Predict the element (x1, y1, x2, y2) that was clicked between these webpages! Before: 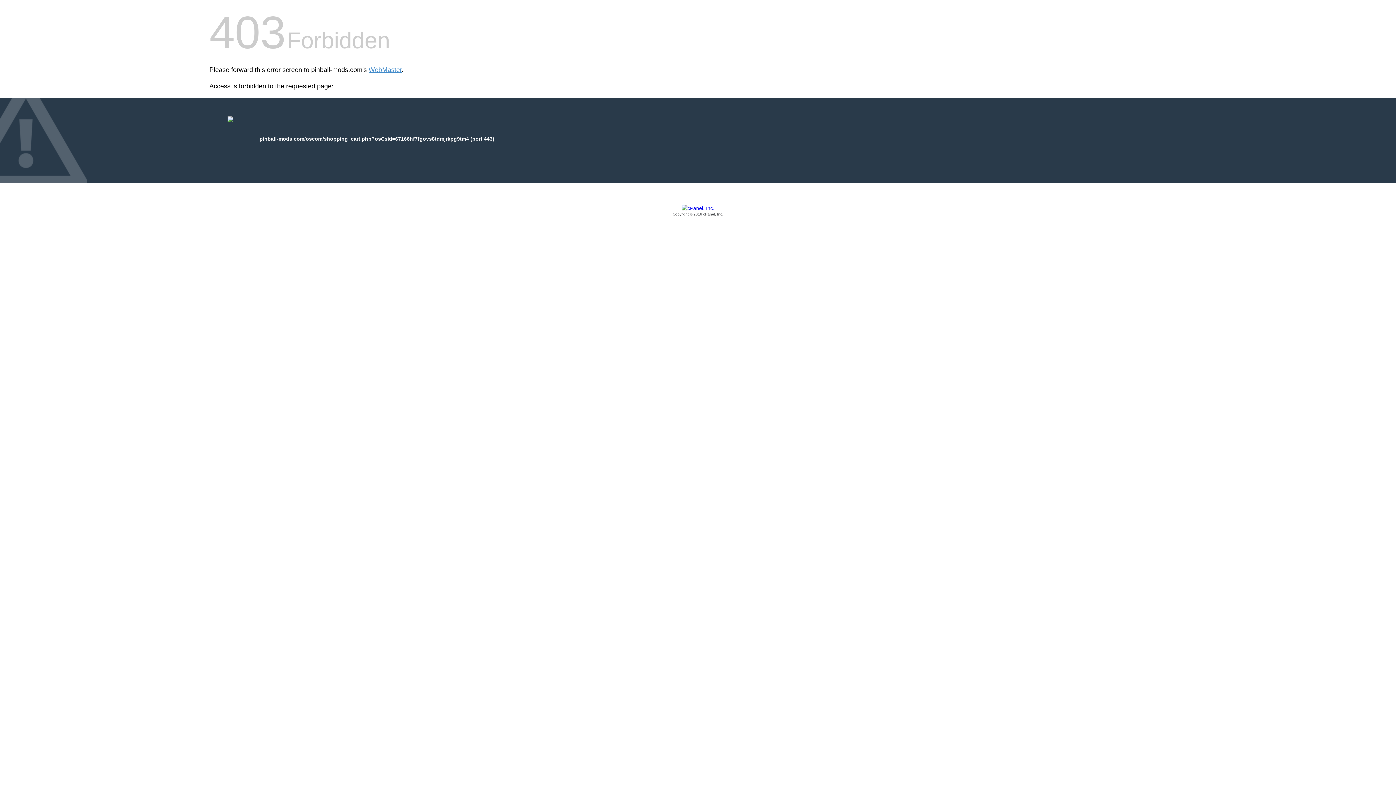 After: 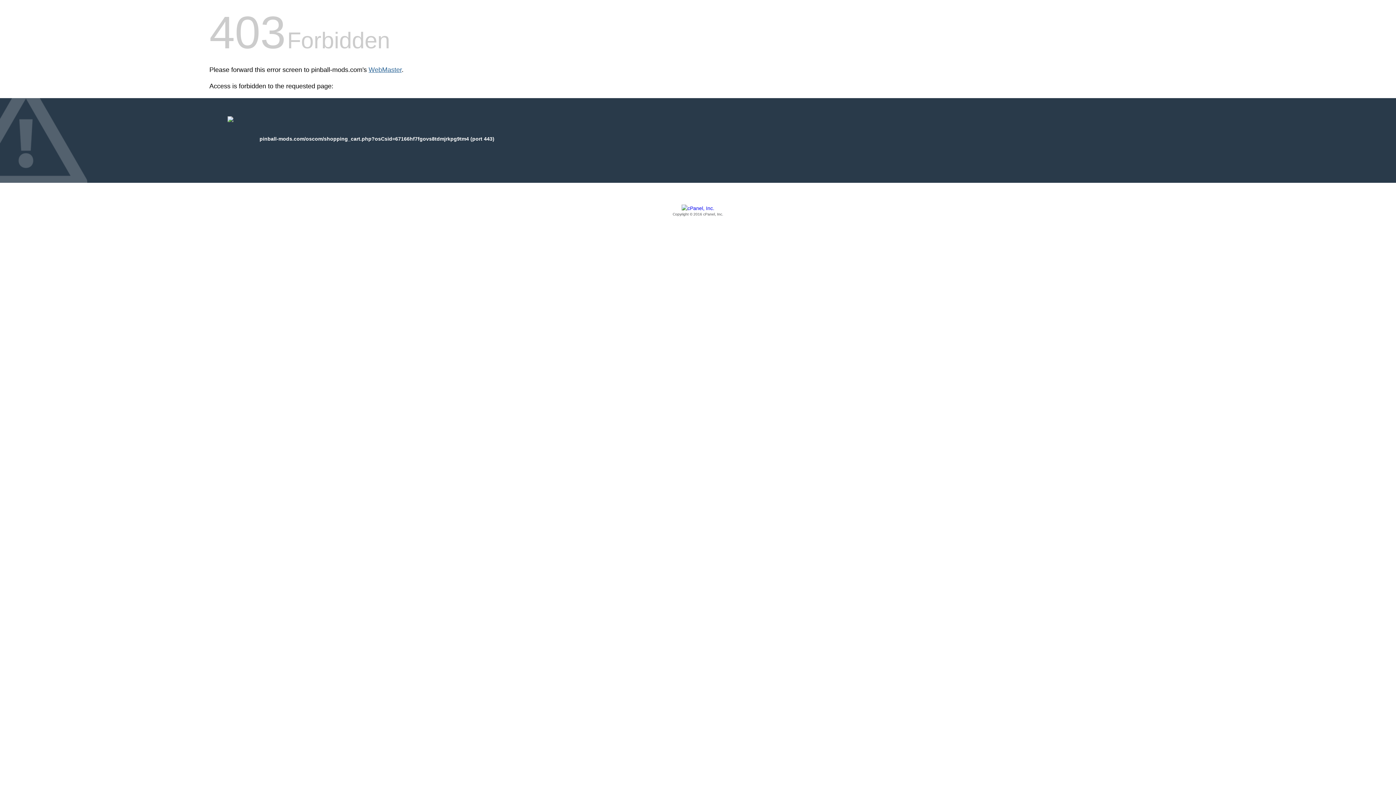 Action: bbox: (368, 66, 401, 73) label: WebMaster